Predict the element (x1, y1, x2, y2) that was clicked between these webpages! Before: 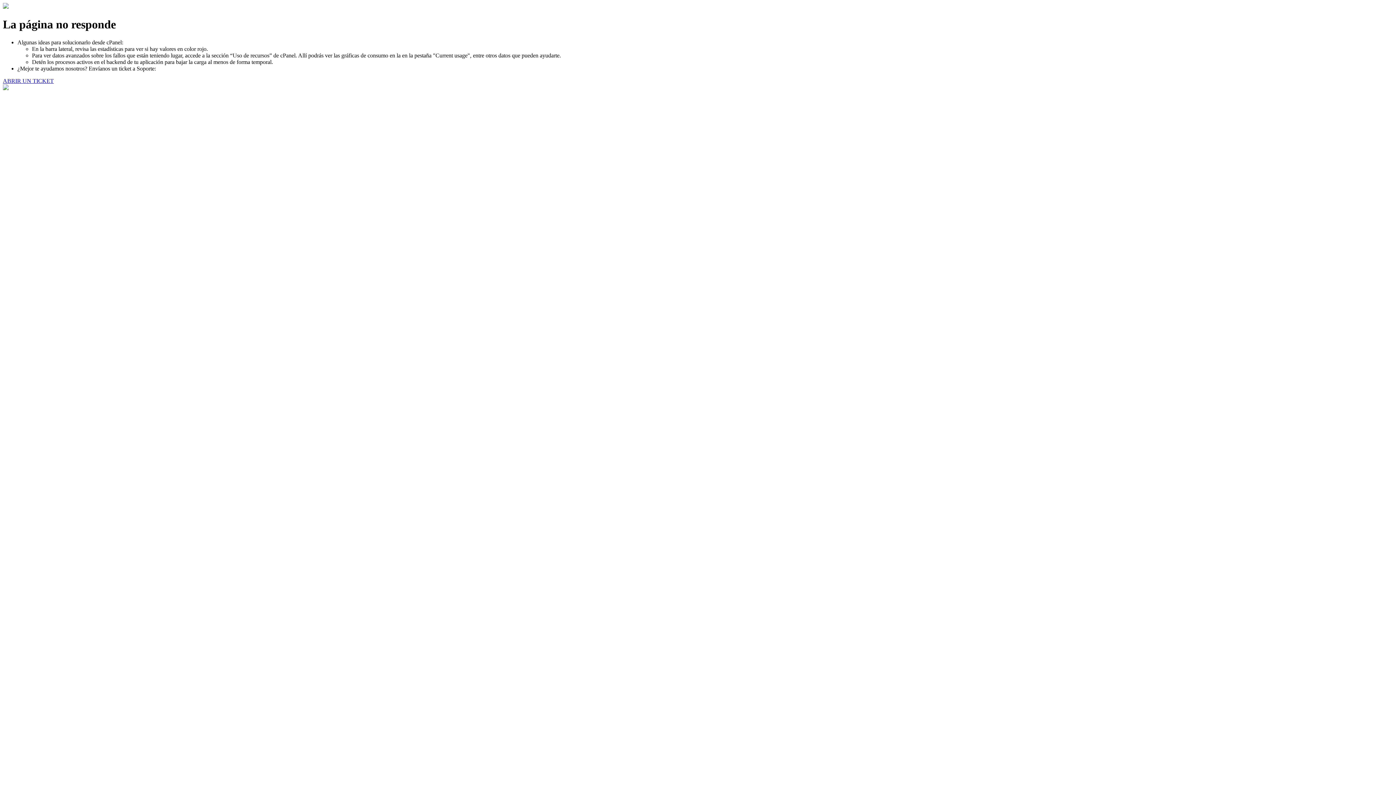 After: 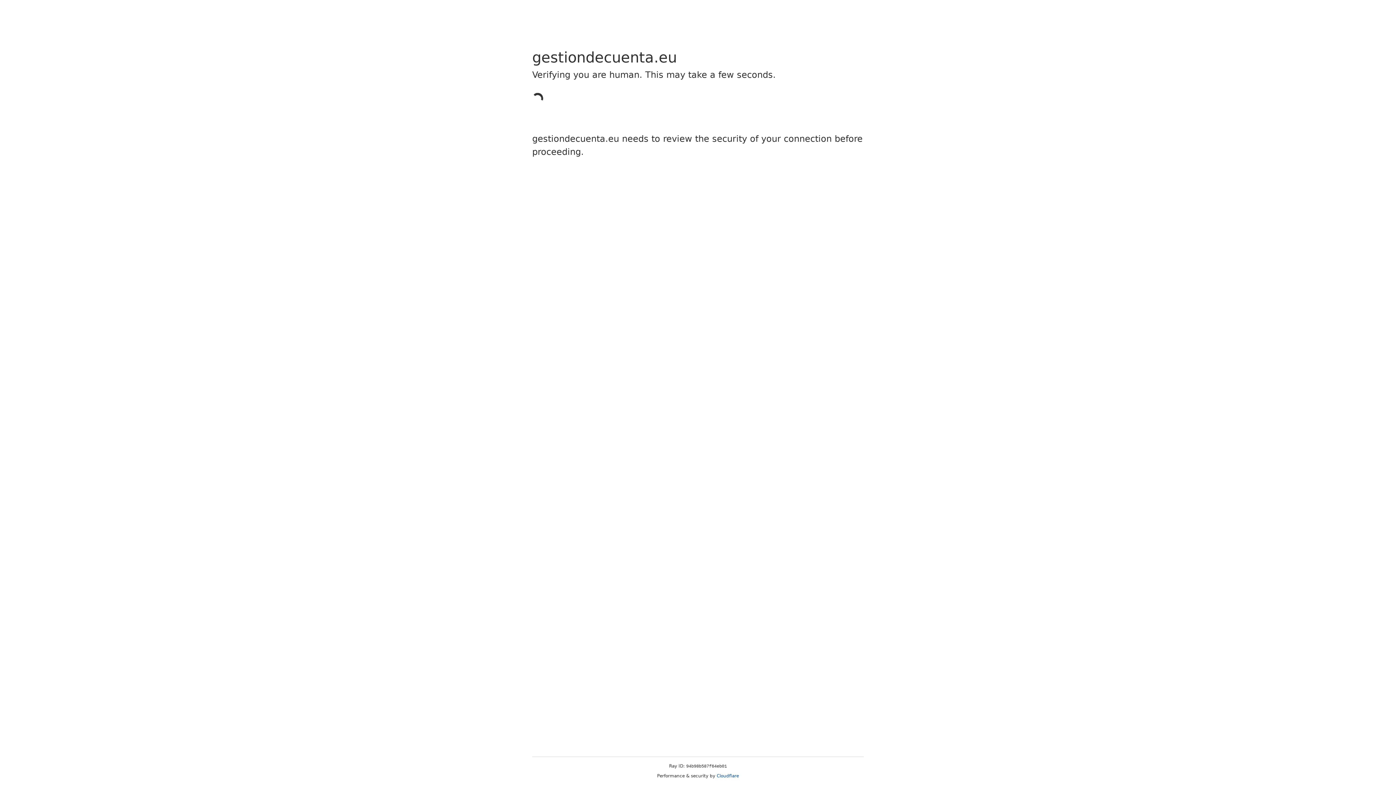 Action: bbox: (2, 77, 53, 83) label: ABRIR UN TICKET